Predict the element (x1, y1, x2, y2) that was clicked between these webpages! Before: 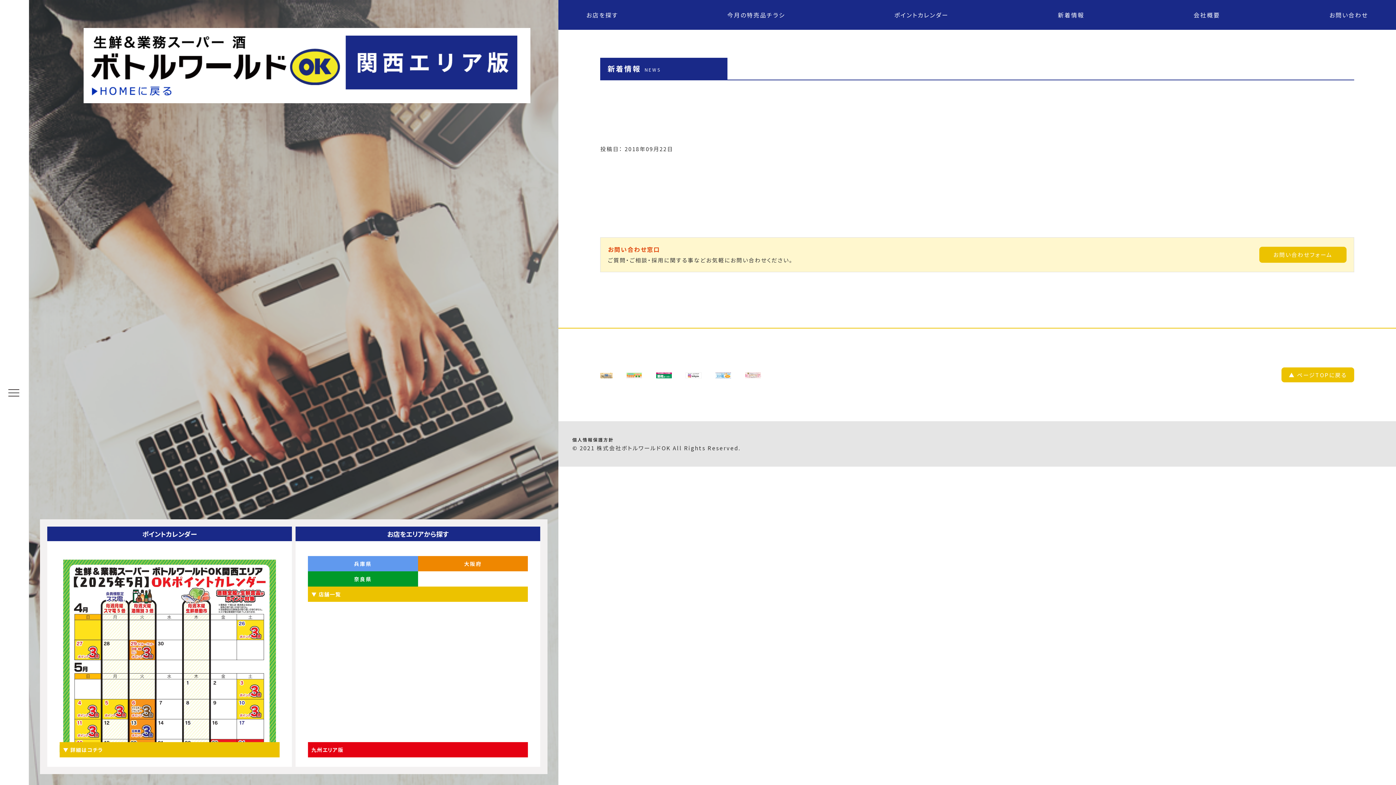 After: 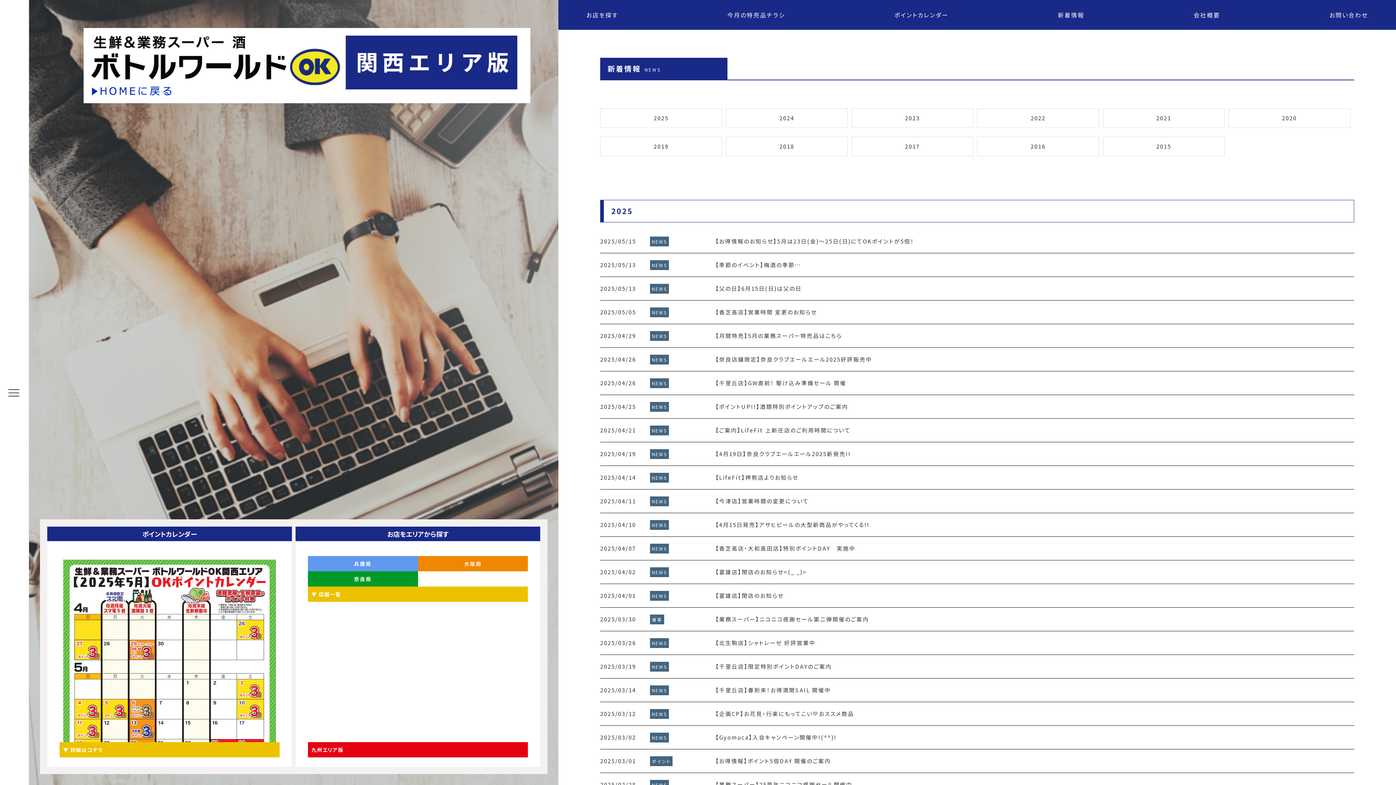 Action: label: 新着情報 bbox: (1058, 10, 1084, 19)